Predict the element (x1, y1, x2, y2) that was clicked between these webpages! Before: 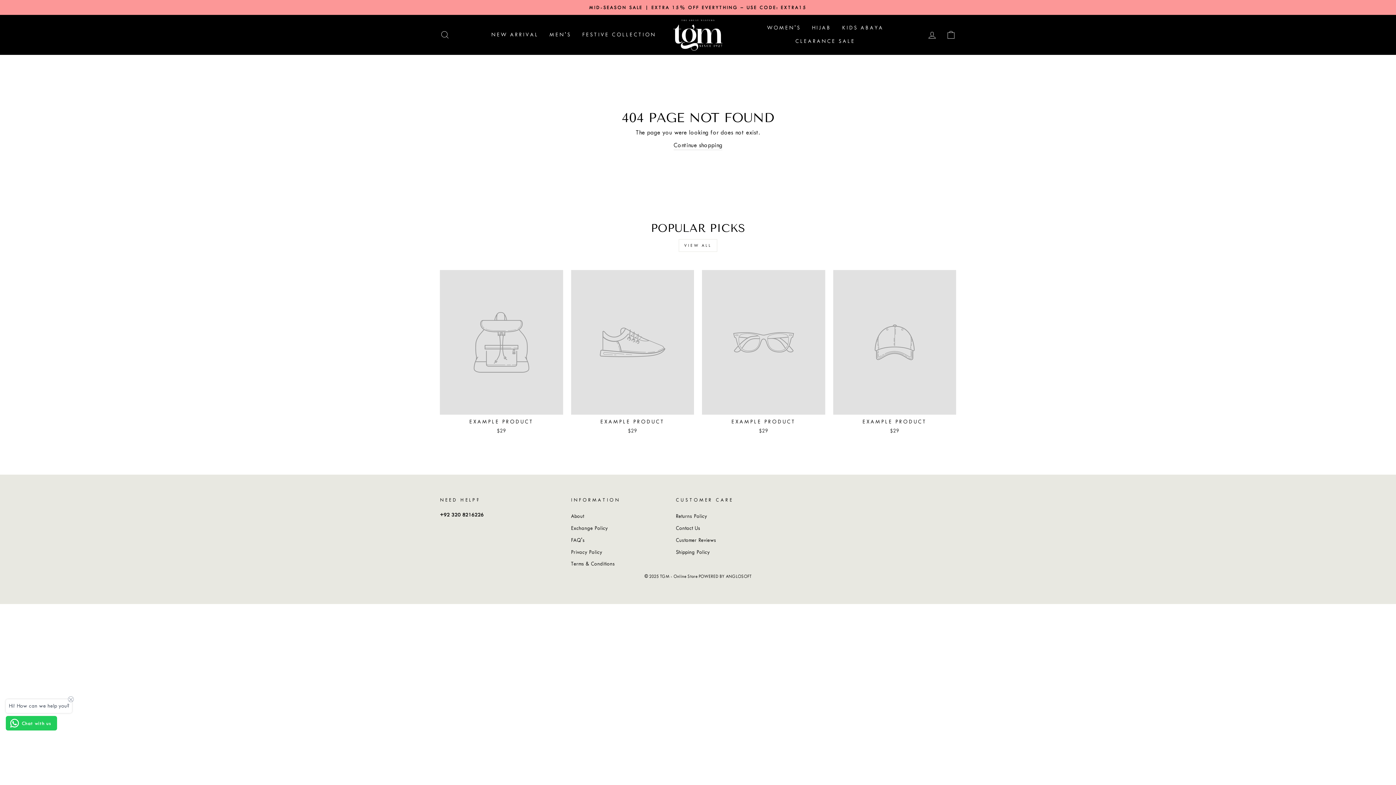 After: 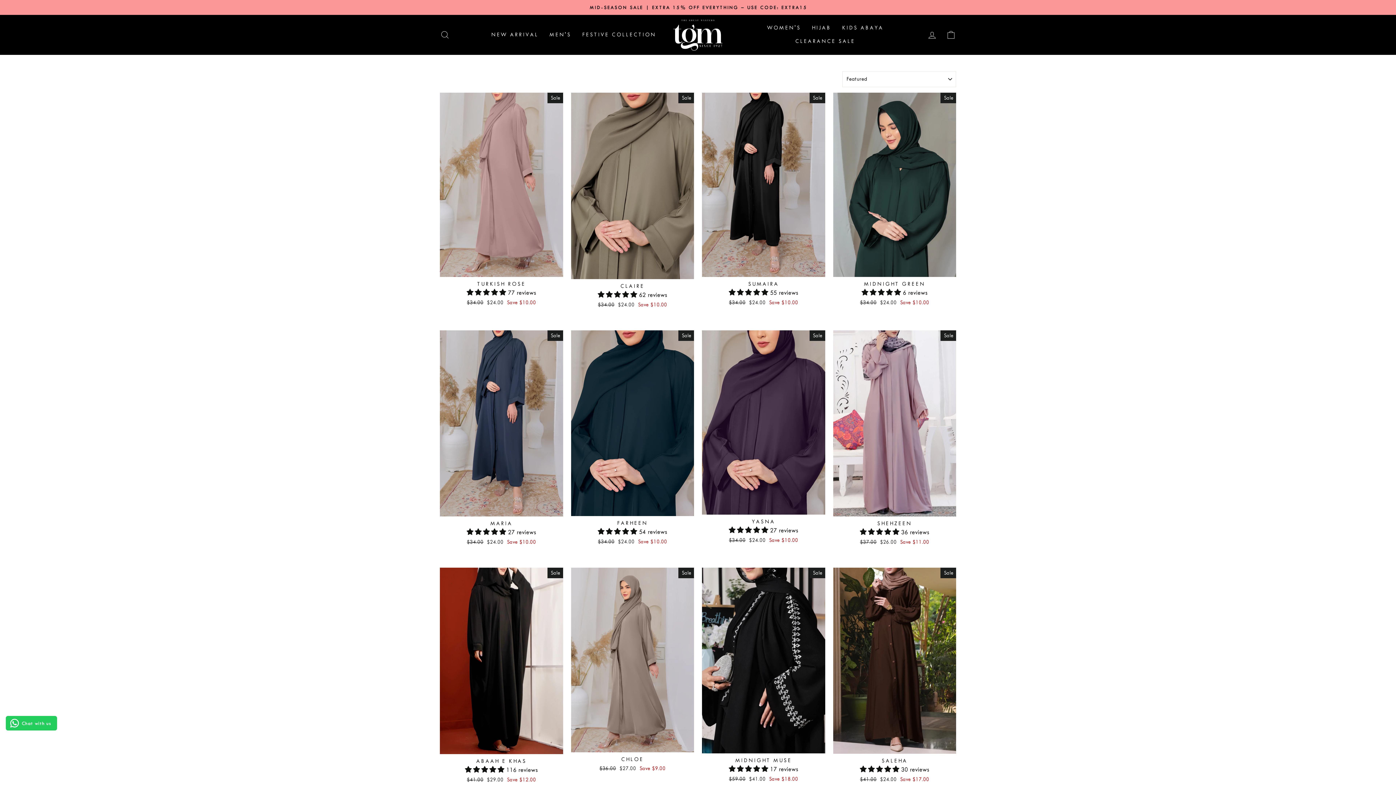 Action: label: CLEARANCE SALE bbox: (790, 34, 860, 48)